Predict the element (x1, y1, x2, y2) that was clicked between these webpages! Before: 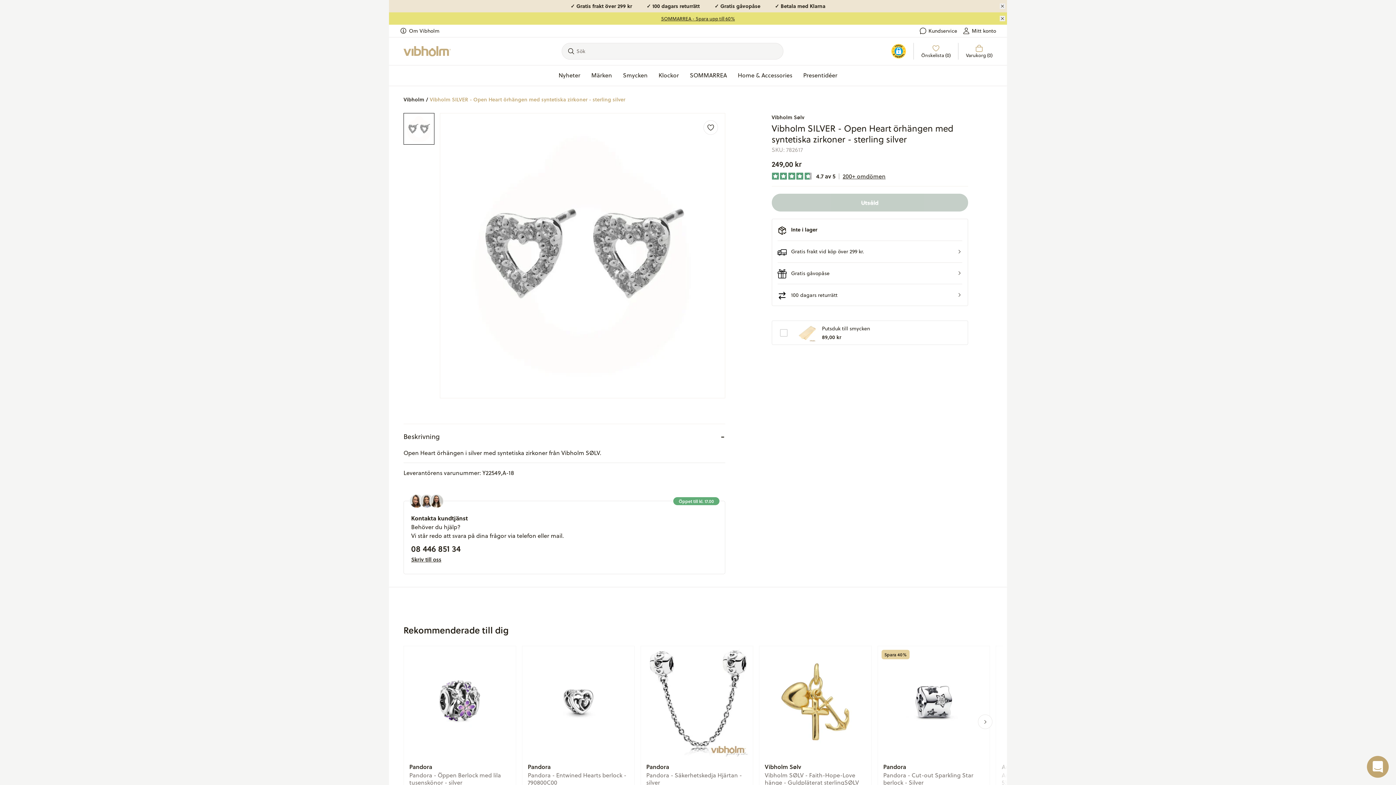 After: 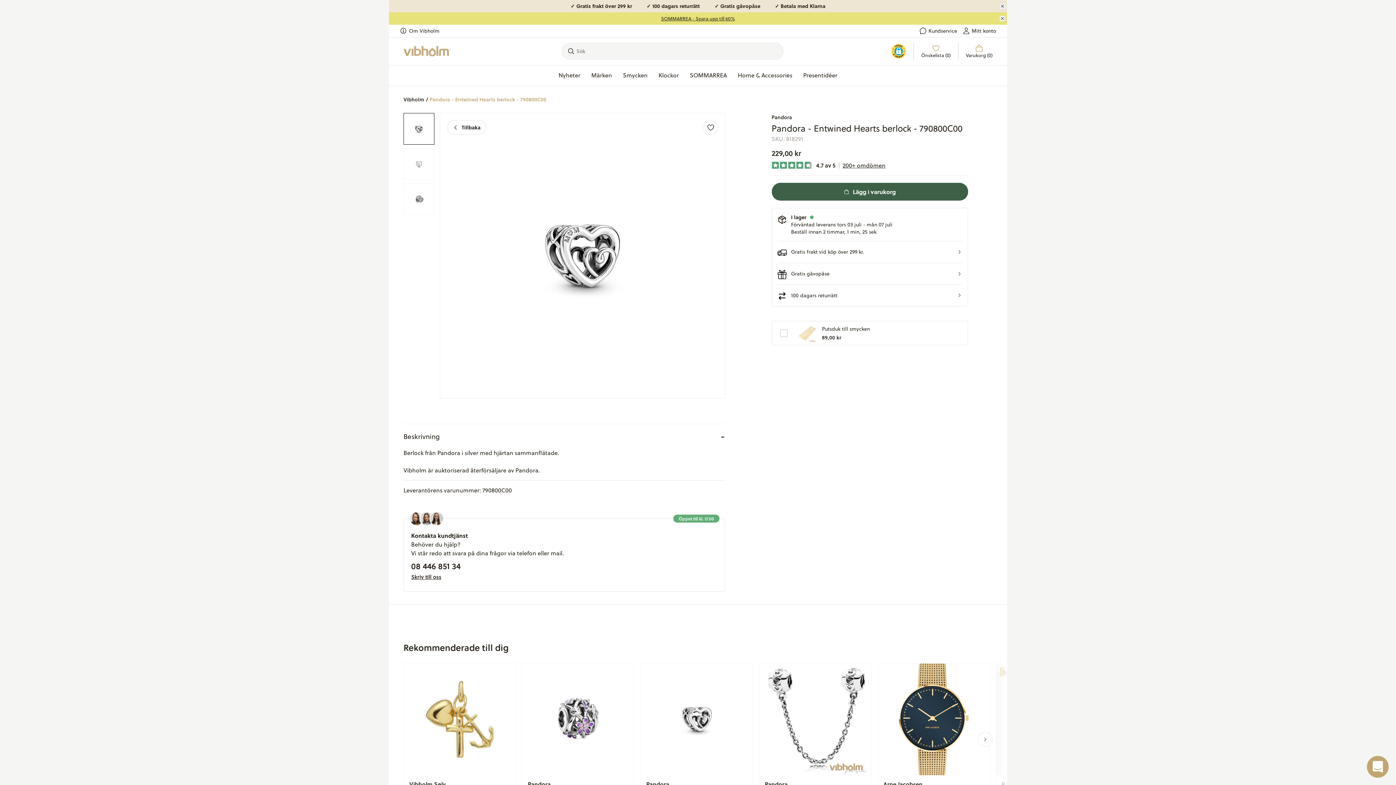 Action: bbox: (522, 646, 634, 758)